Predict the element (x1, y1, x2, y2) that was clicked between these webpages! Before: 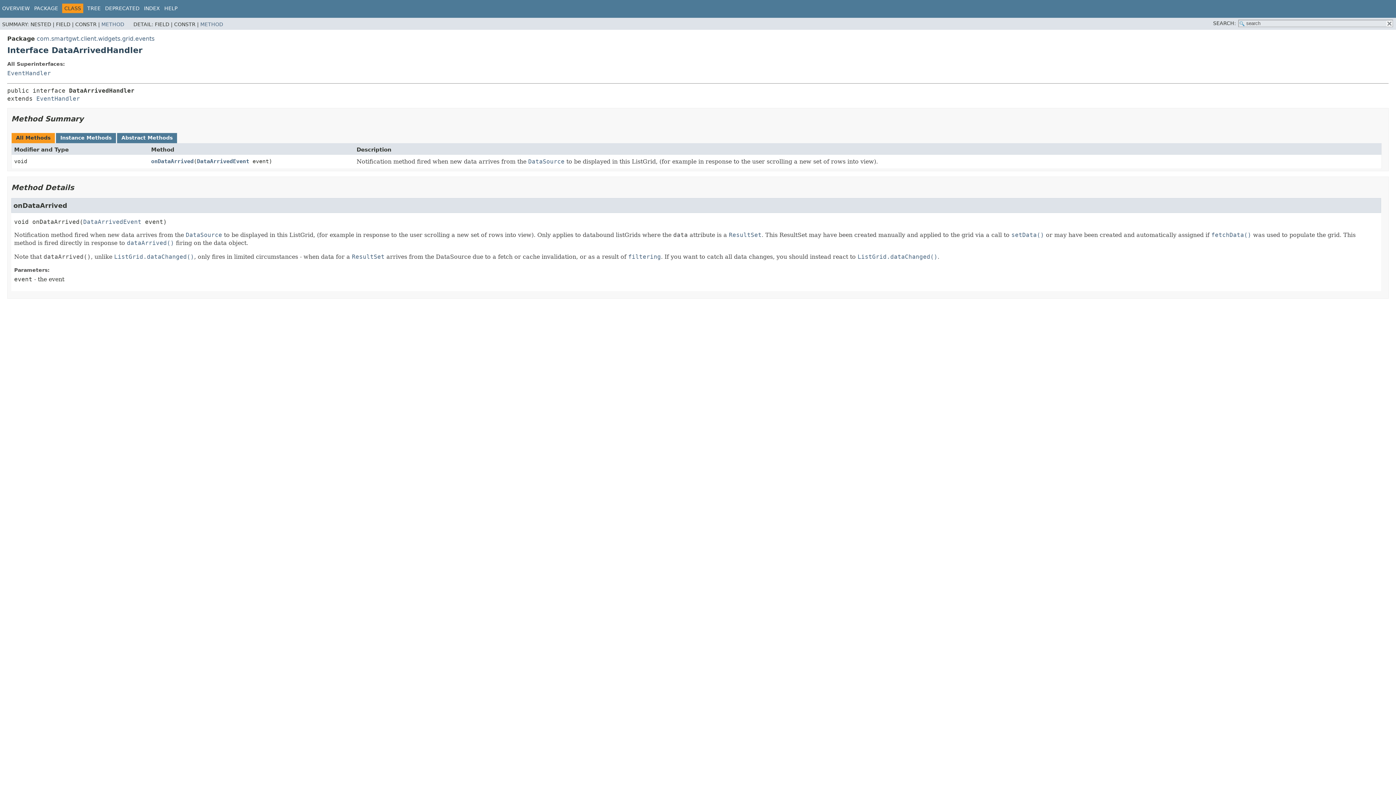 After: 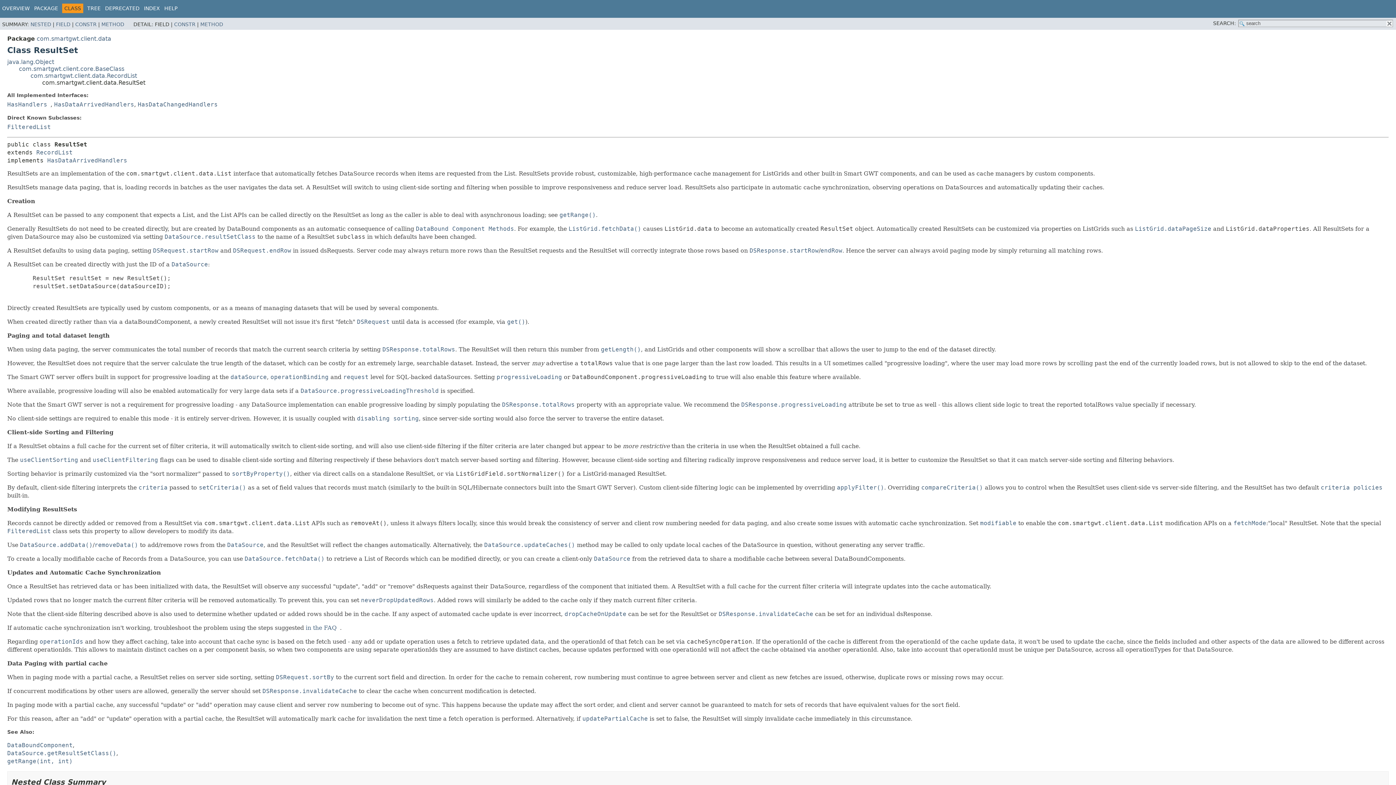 Action: label: ResultSet bbox: (729, 231, 761, 238)